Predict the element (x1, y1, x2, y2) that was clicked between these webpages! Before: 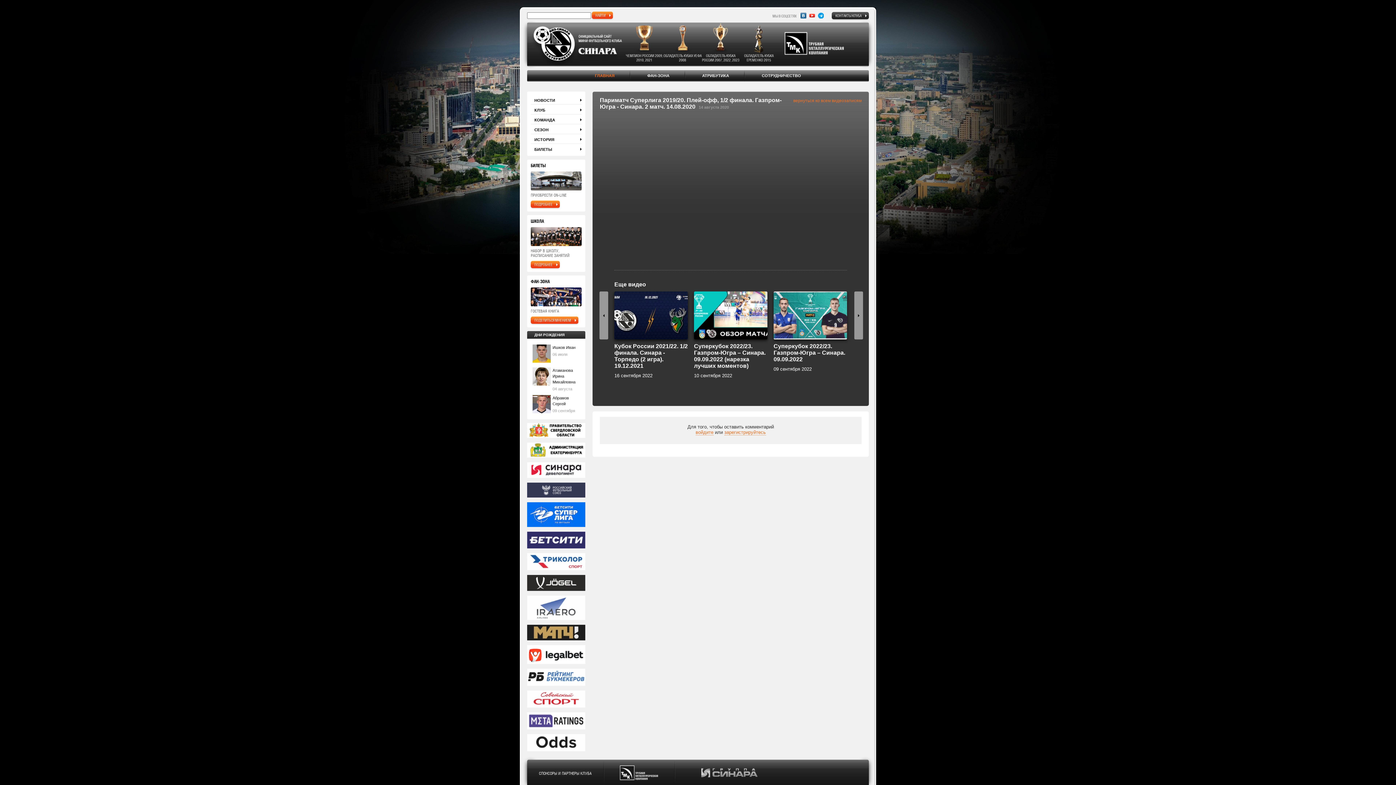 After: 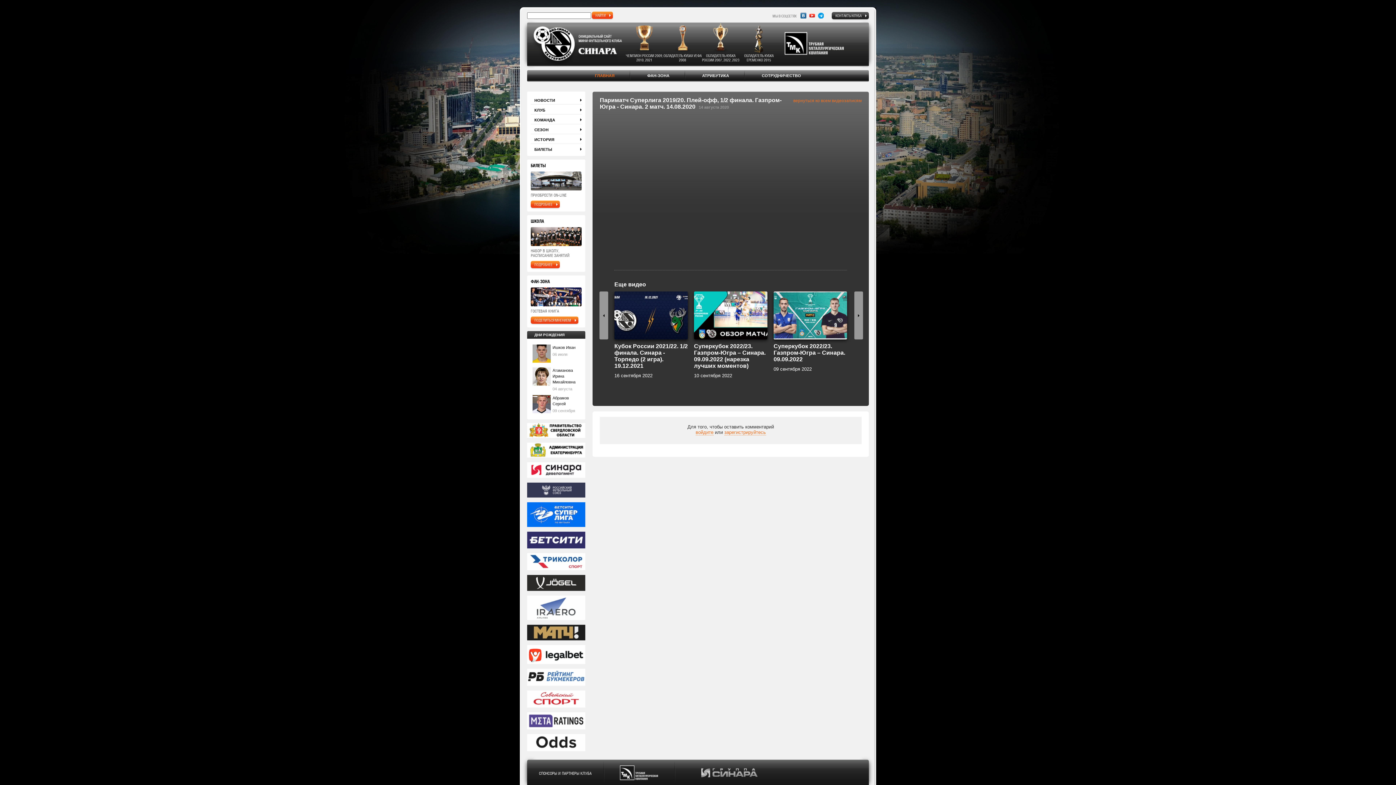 Action: bbox: (527, 690, 585, 709)